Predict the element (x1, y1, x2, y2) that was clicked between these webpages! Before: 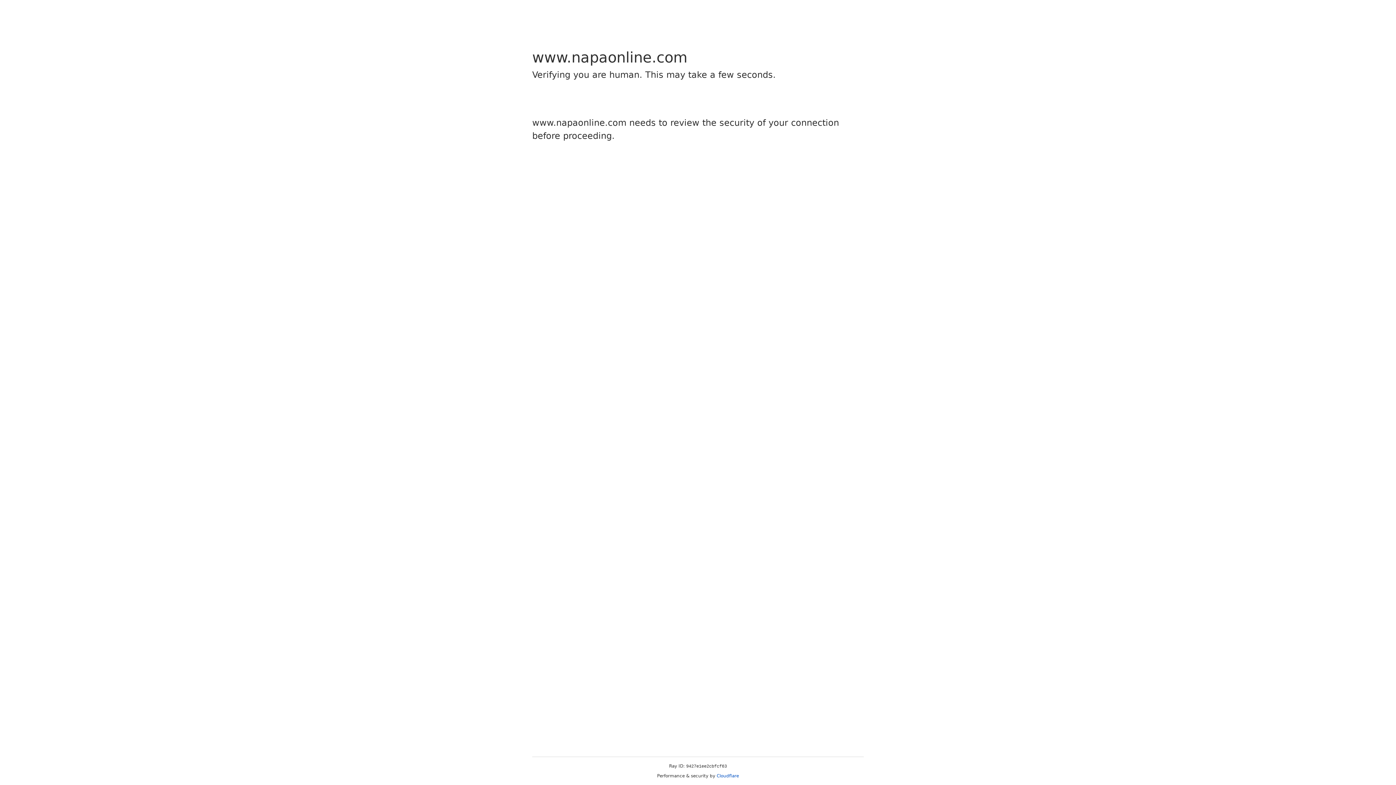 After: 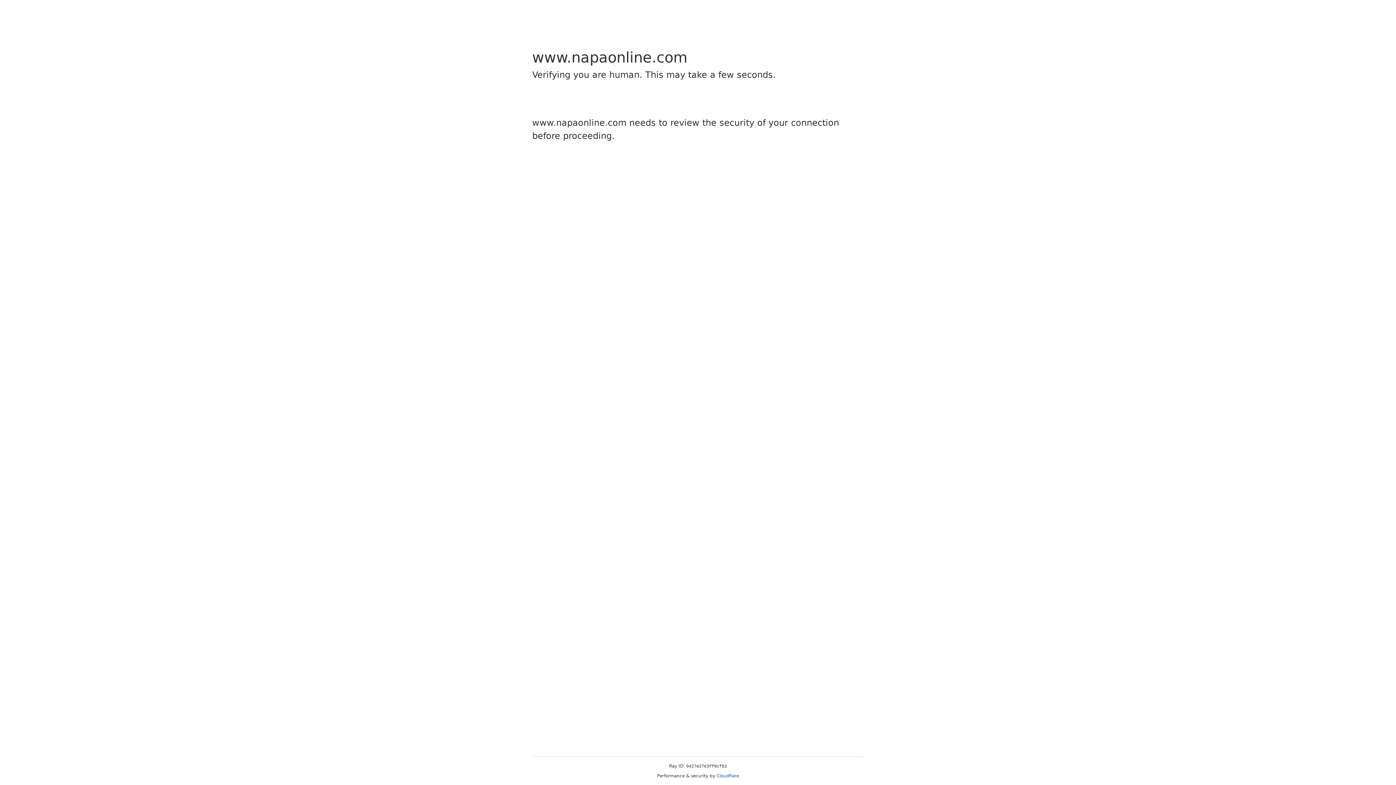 Action: label: Cloudflare bbox: (716, 773, 739, 778)